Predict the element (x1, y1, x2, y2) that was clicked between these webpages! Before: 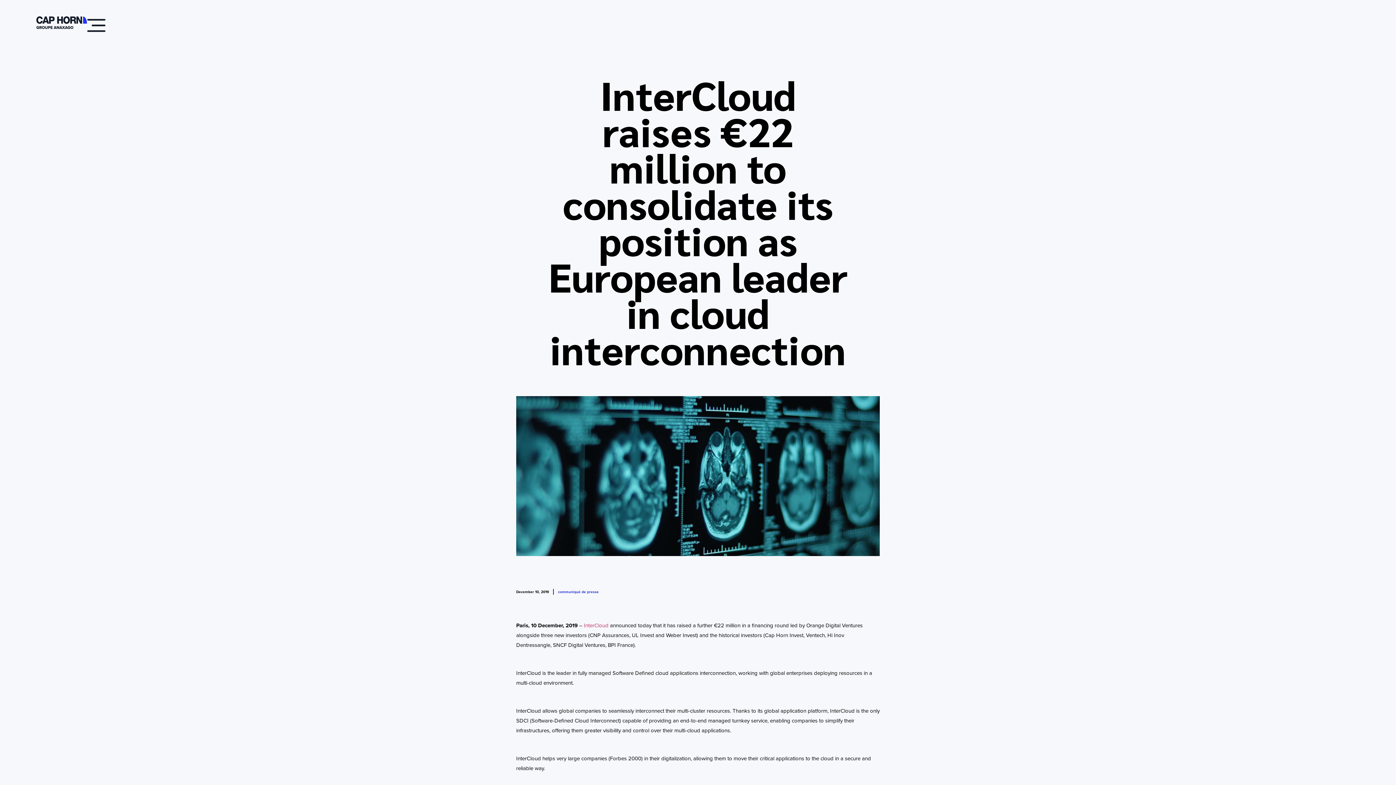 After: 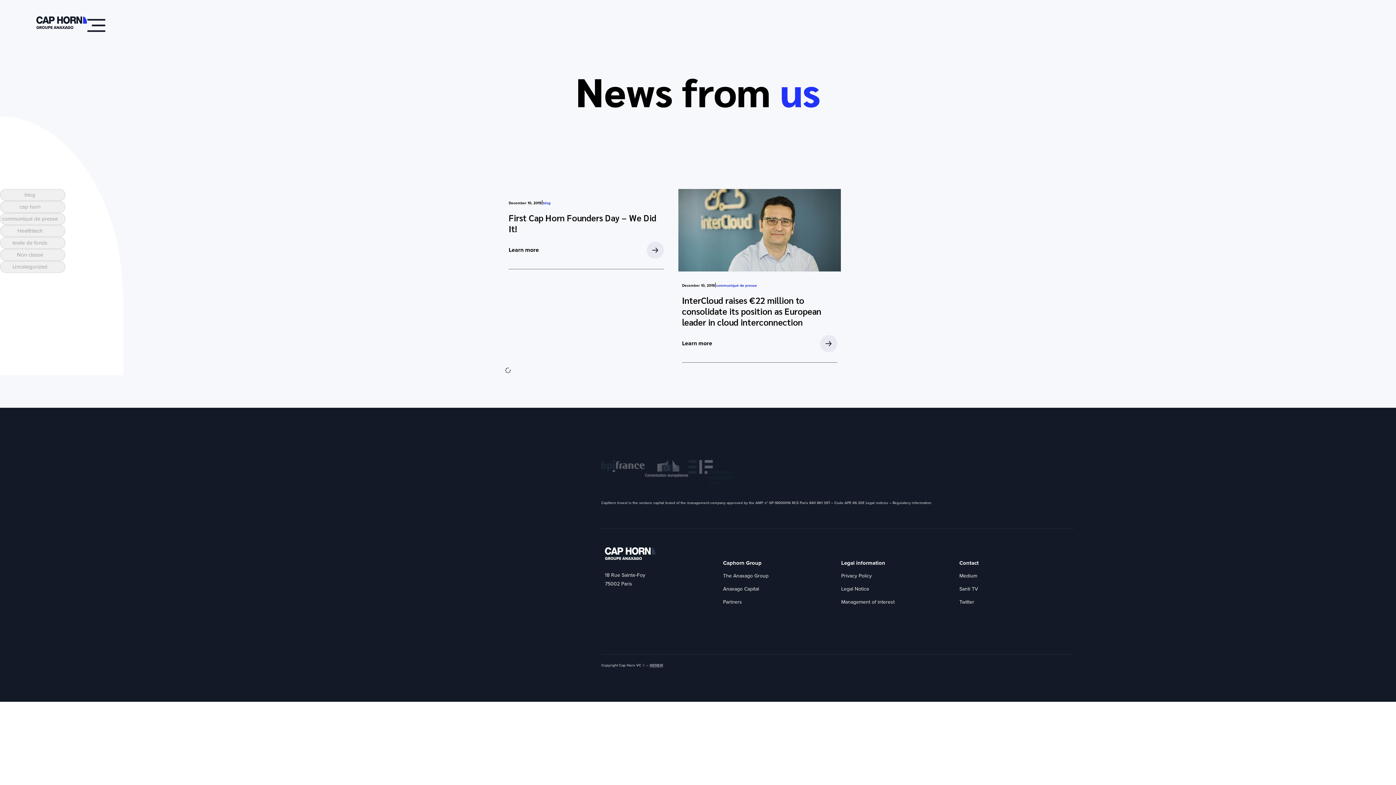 Action: bbox: (516, 589, 549, 595) label: December 10, 2019